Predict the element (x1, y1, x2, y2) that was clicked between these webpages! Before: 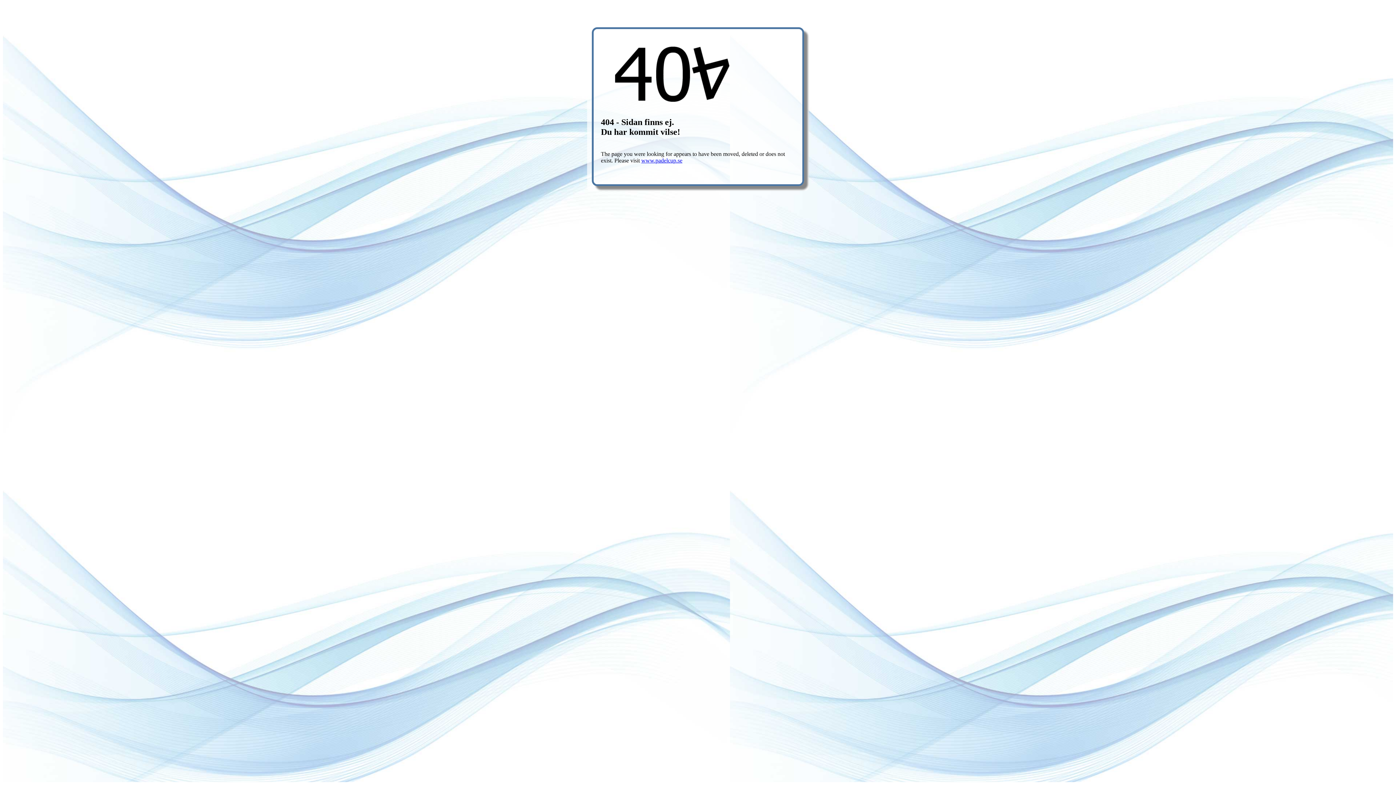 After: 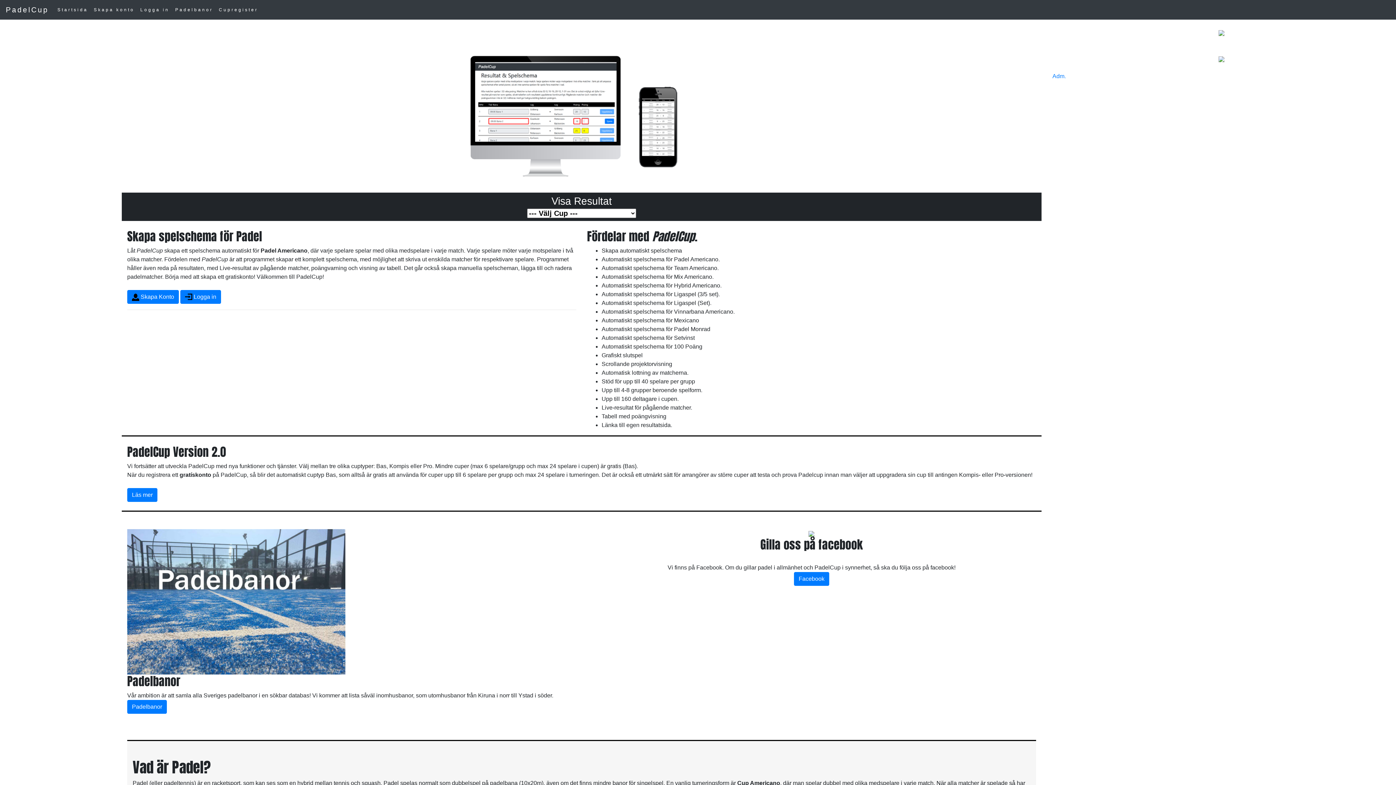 Action: bbox: (641, 157, 682, 163) label: www.padelcup.se